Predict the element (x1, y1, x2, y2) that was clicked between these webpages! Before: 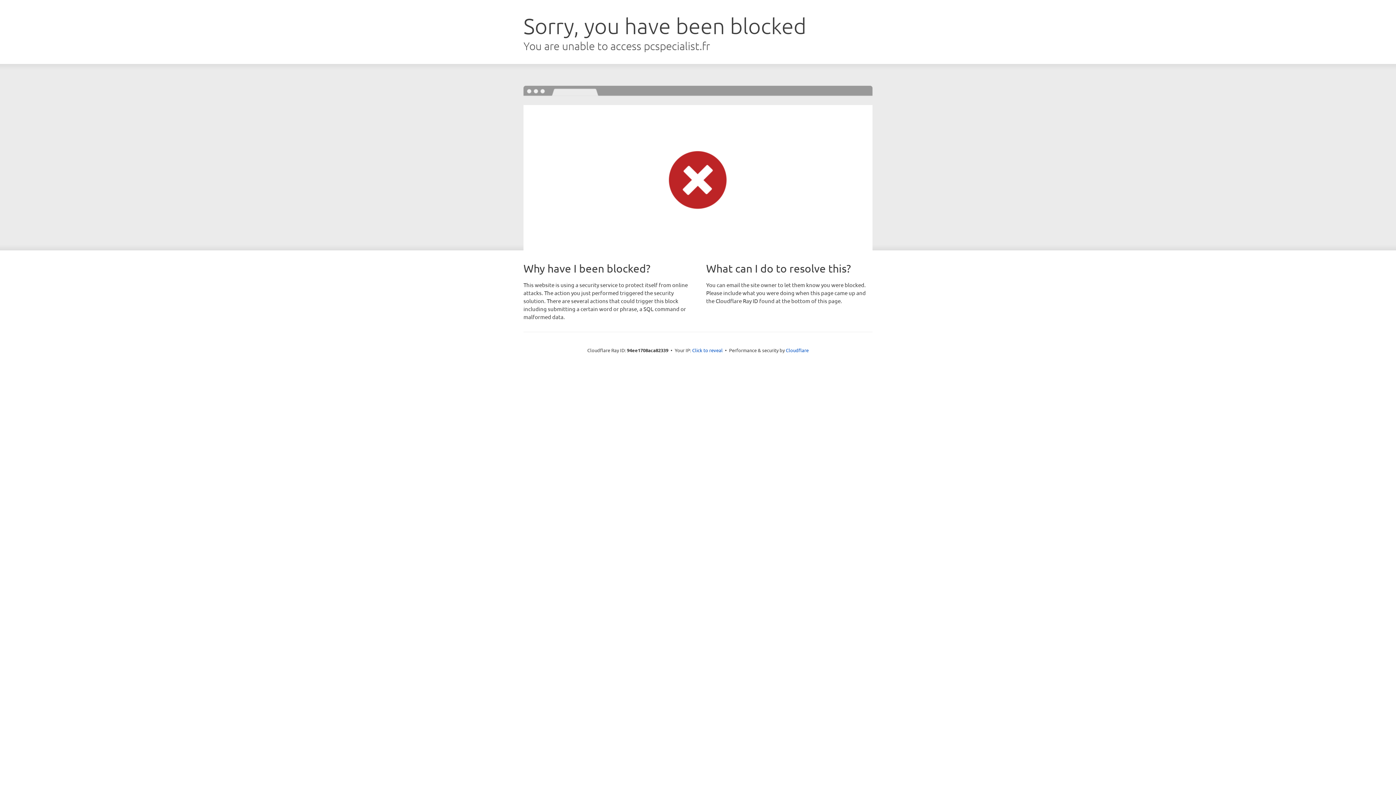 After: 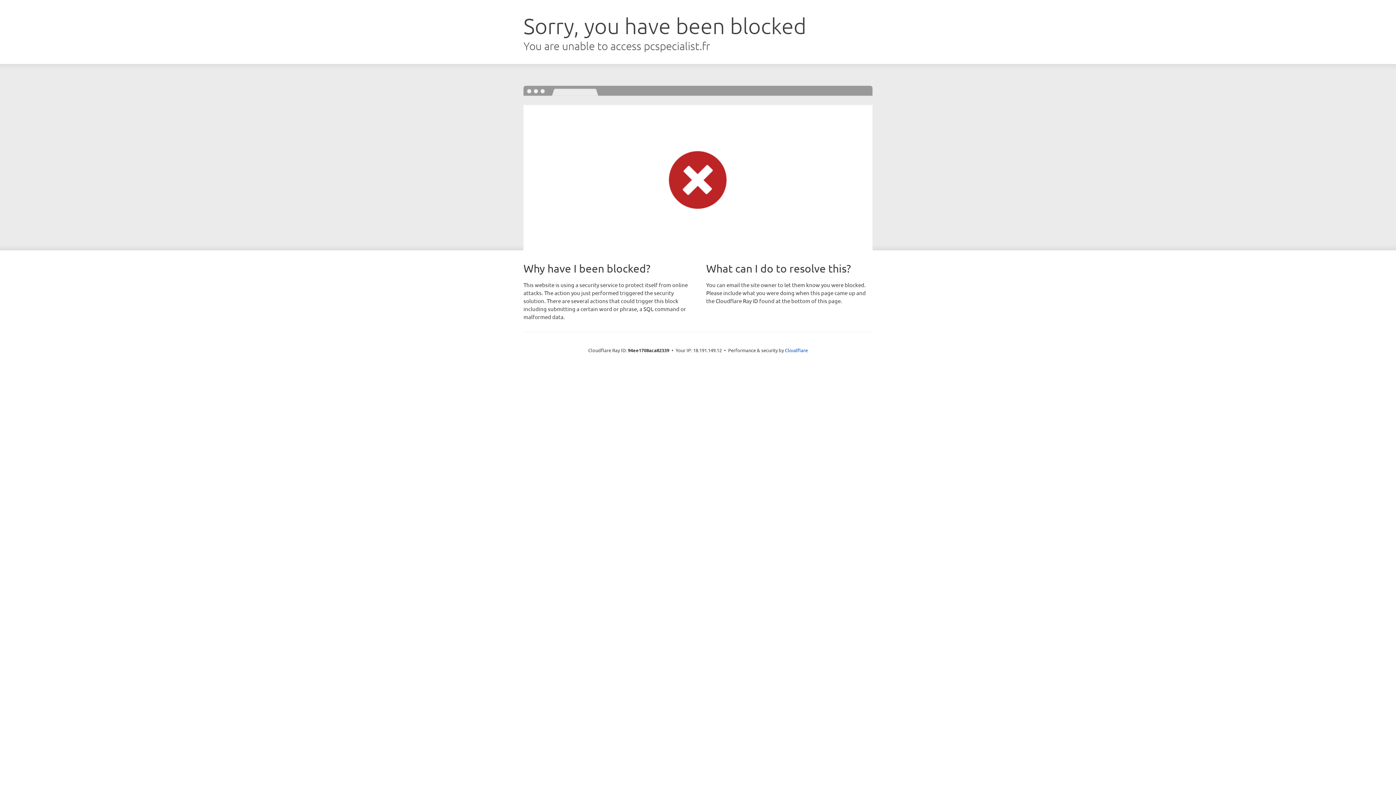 Action: label: Click to reveal bbox: (692, 346, 722, 353)